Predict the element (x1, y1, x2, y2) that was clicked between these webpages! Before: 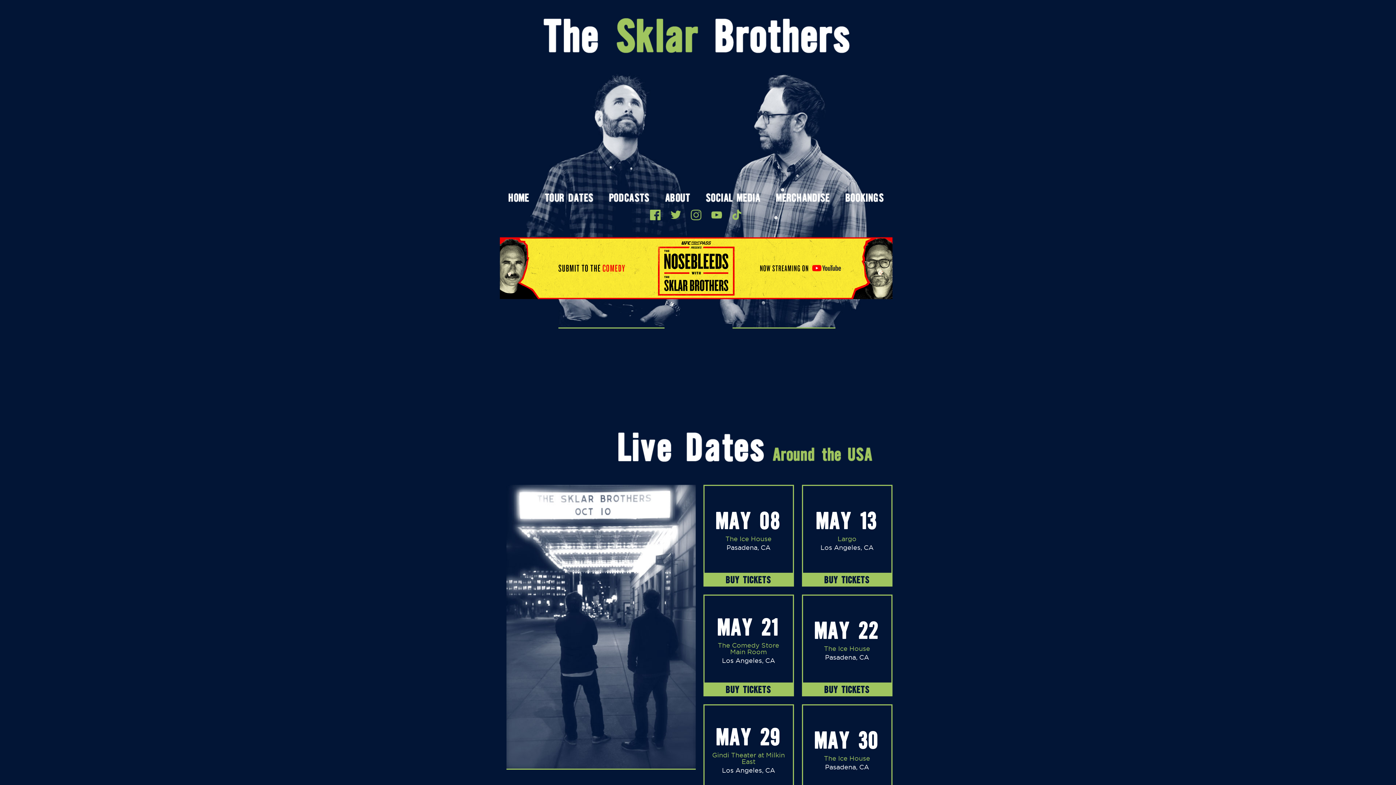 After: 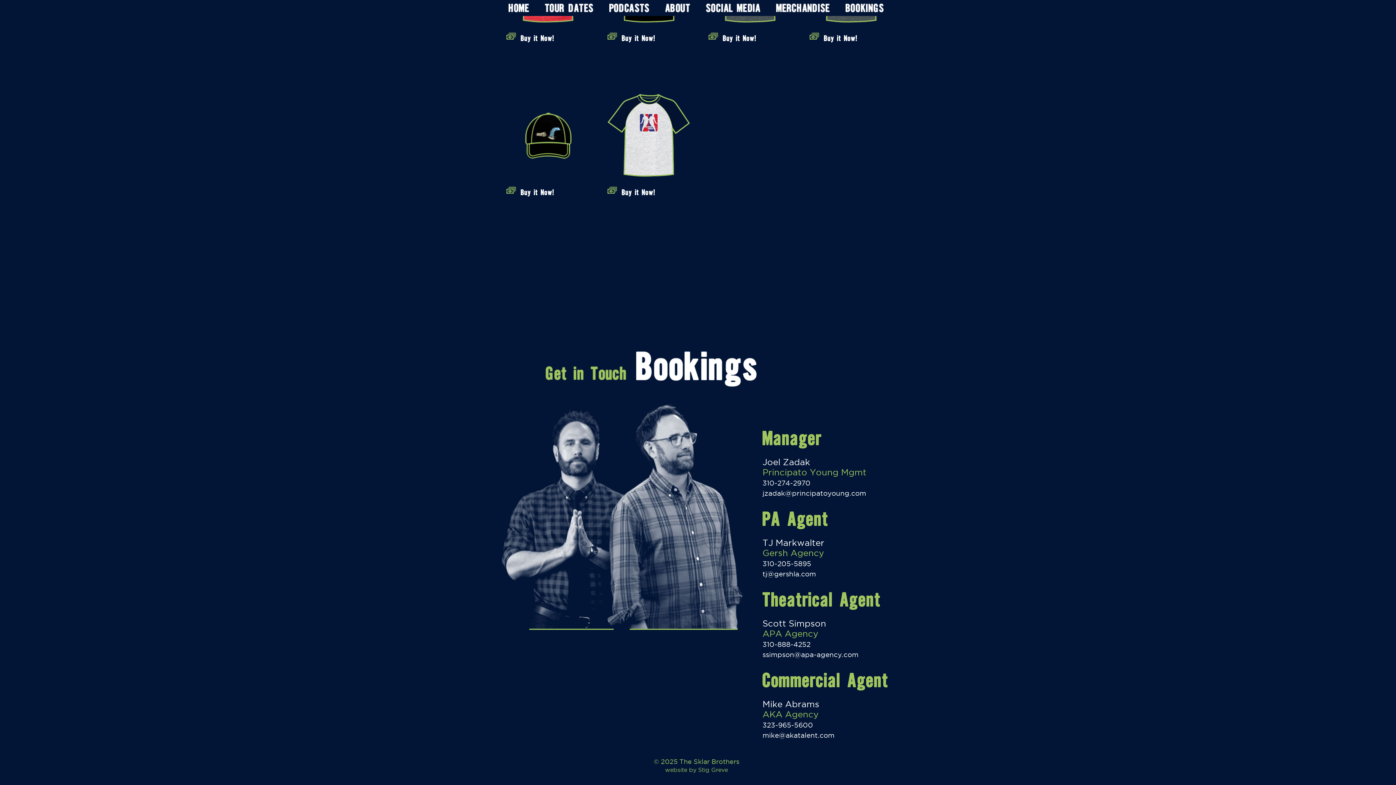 Action: label: Bookings bbox: (845, 193, 884, 204)